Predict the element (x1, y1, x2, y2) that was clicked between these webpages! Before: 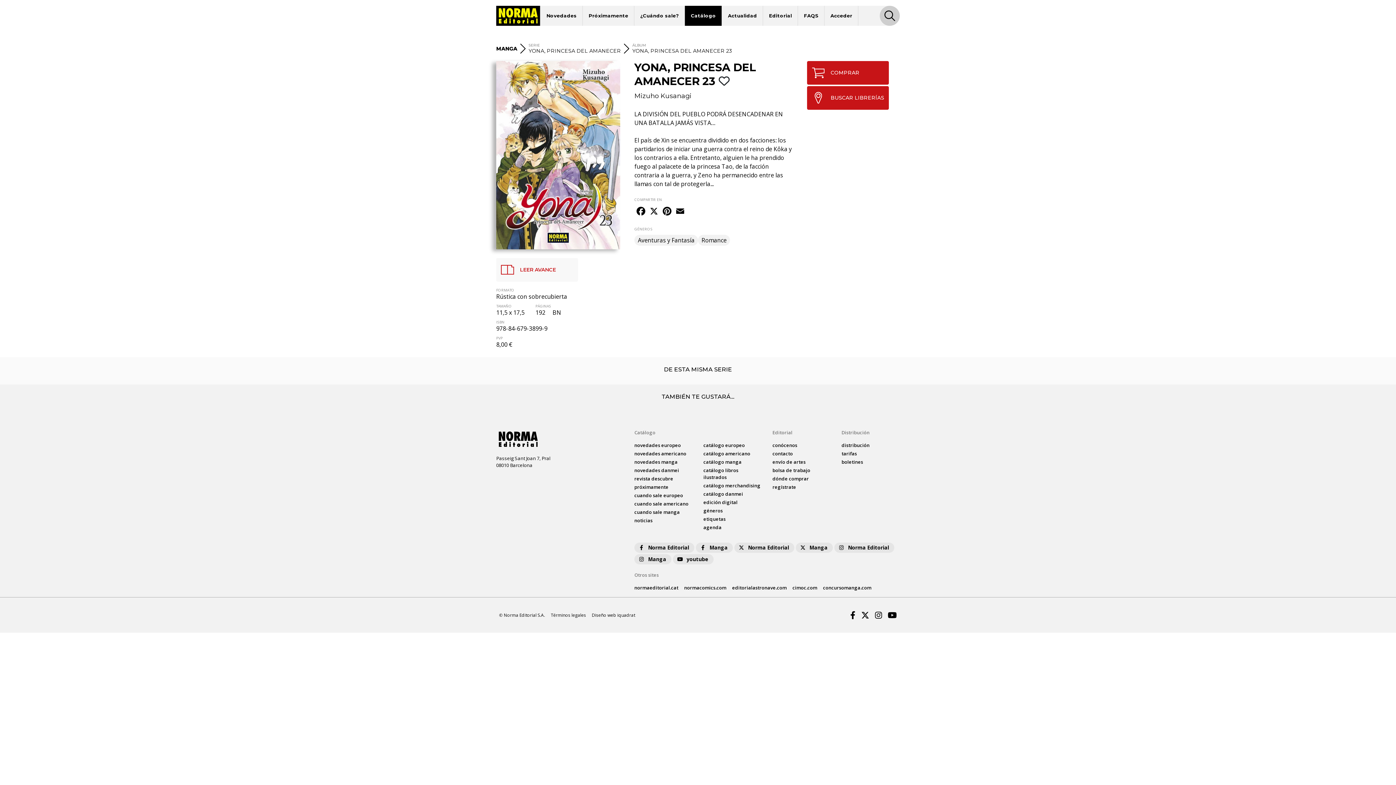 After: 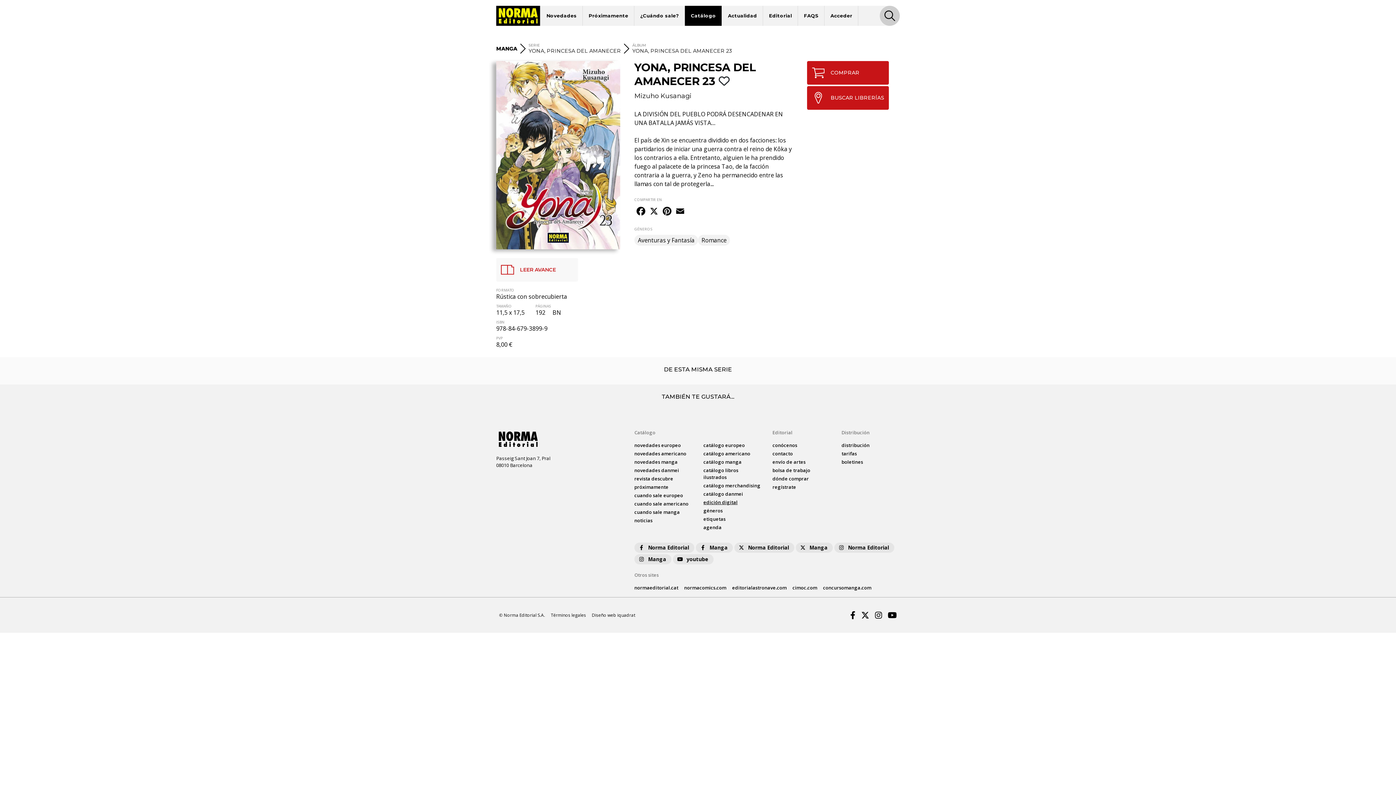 Action: label: edición digital bbox: (703, 499, 737, 505)